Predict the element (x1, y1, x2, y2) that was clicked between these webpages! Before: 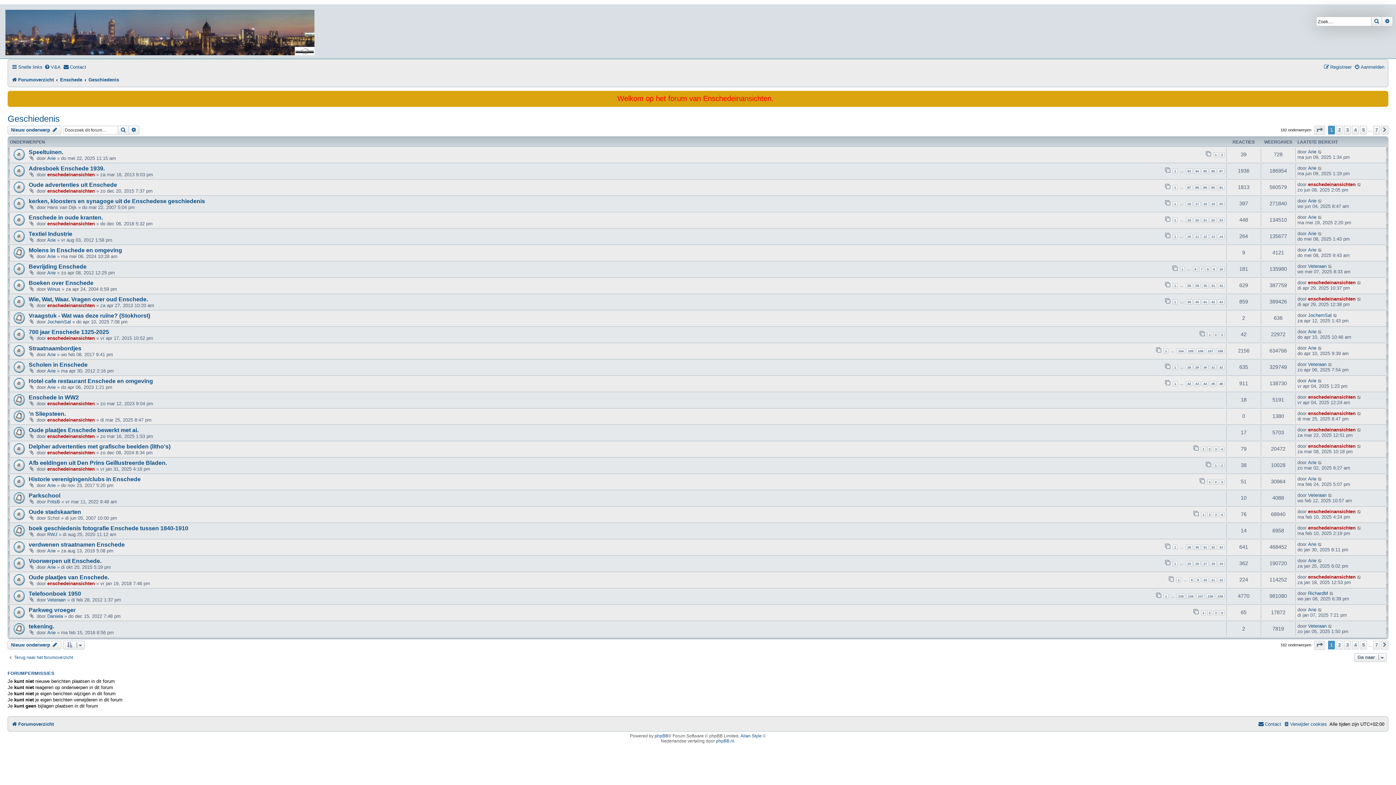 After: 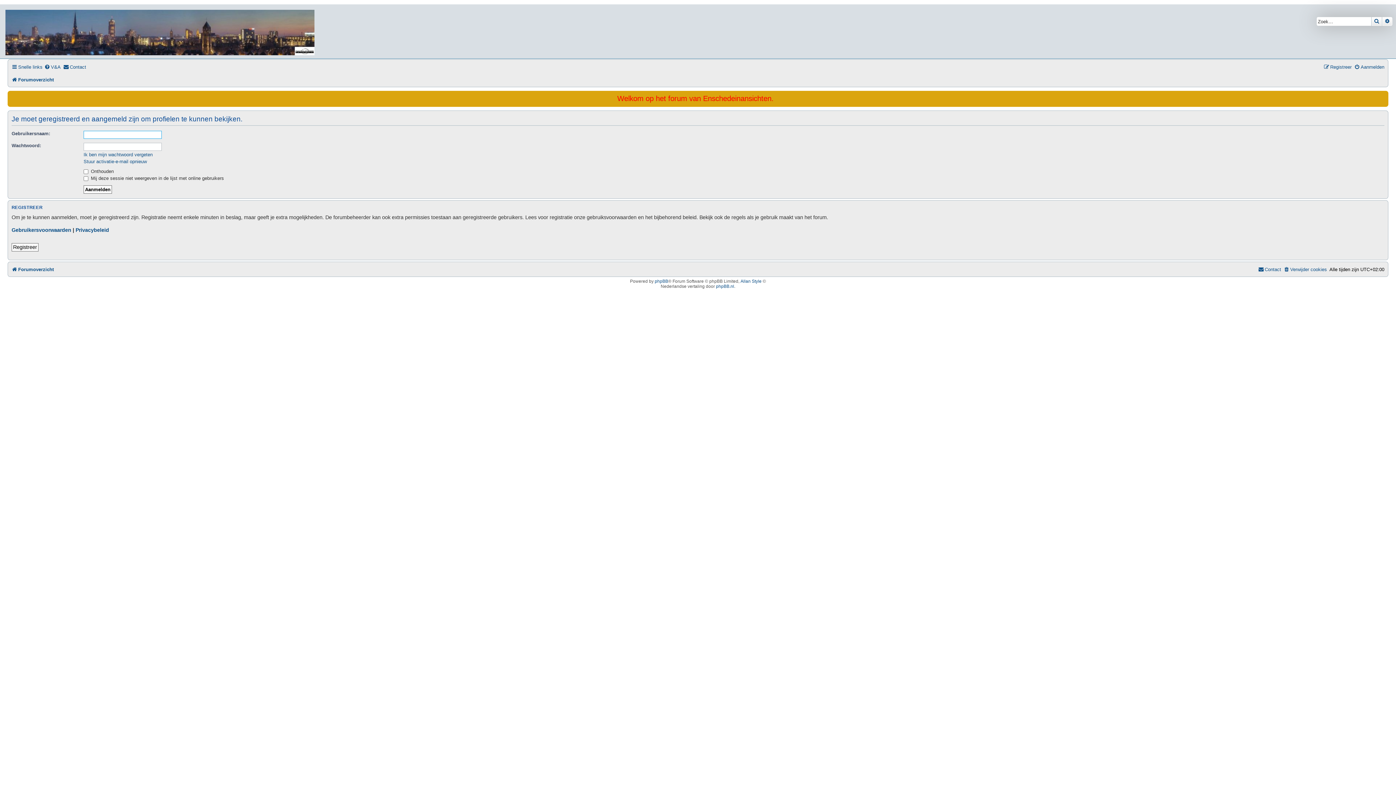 Action: label: enschedeinansichten bbox: (47, 581, 94, 586)